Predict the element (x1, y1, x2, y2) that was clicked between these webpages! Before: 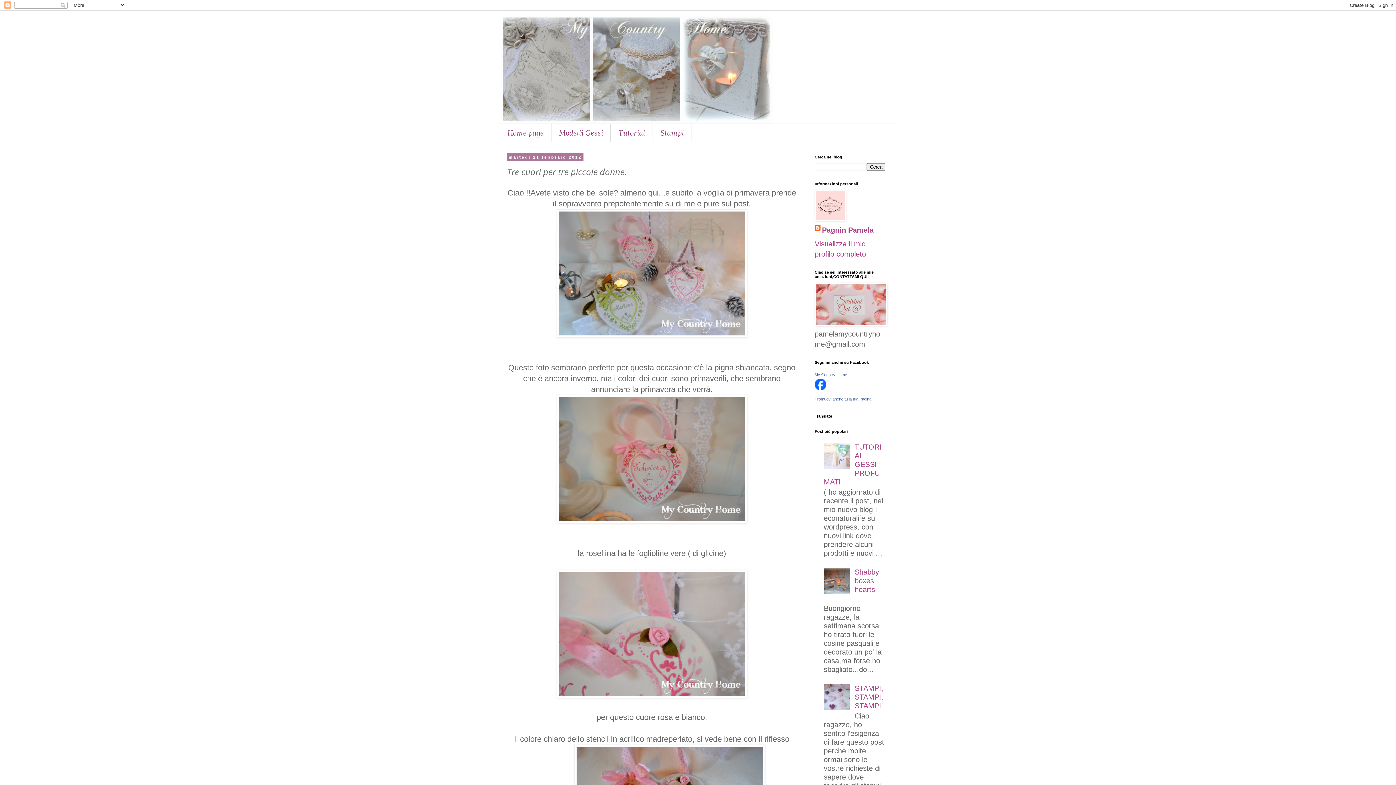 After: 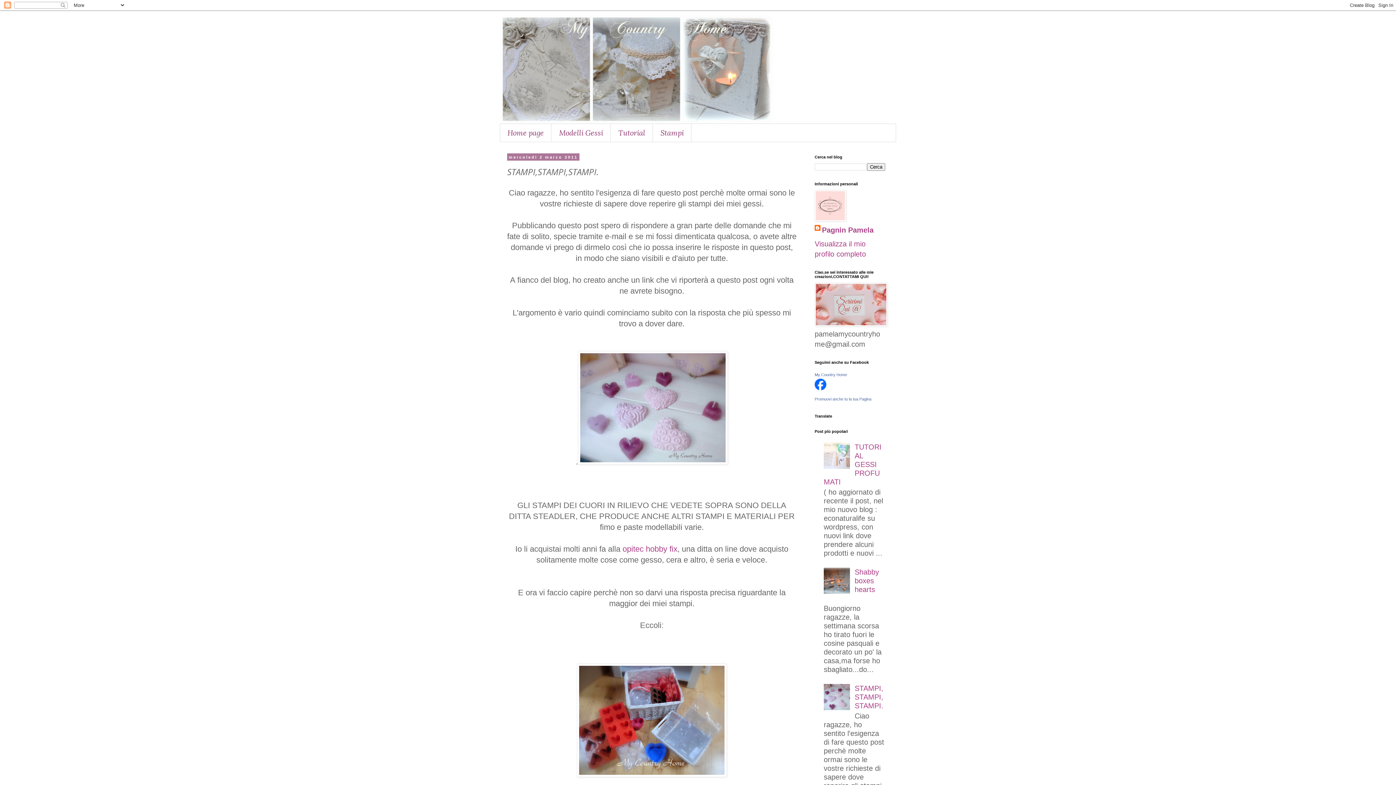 Action: label: STAMPI,STAMPI,STAMPI. bbox: (854, 684, 883, 710)